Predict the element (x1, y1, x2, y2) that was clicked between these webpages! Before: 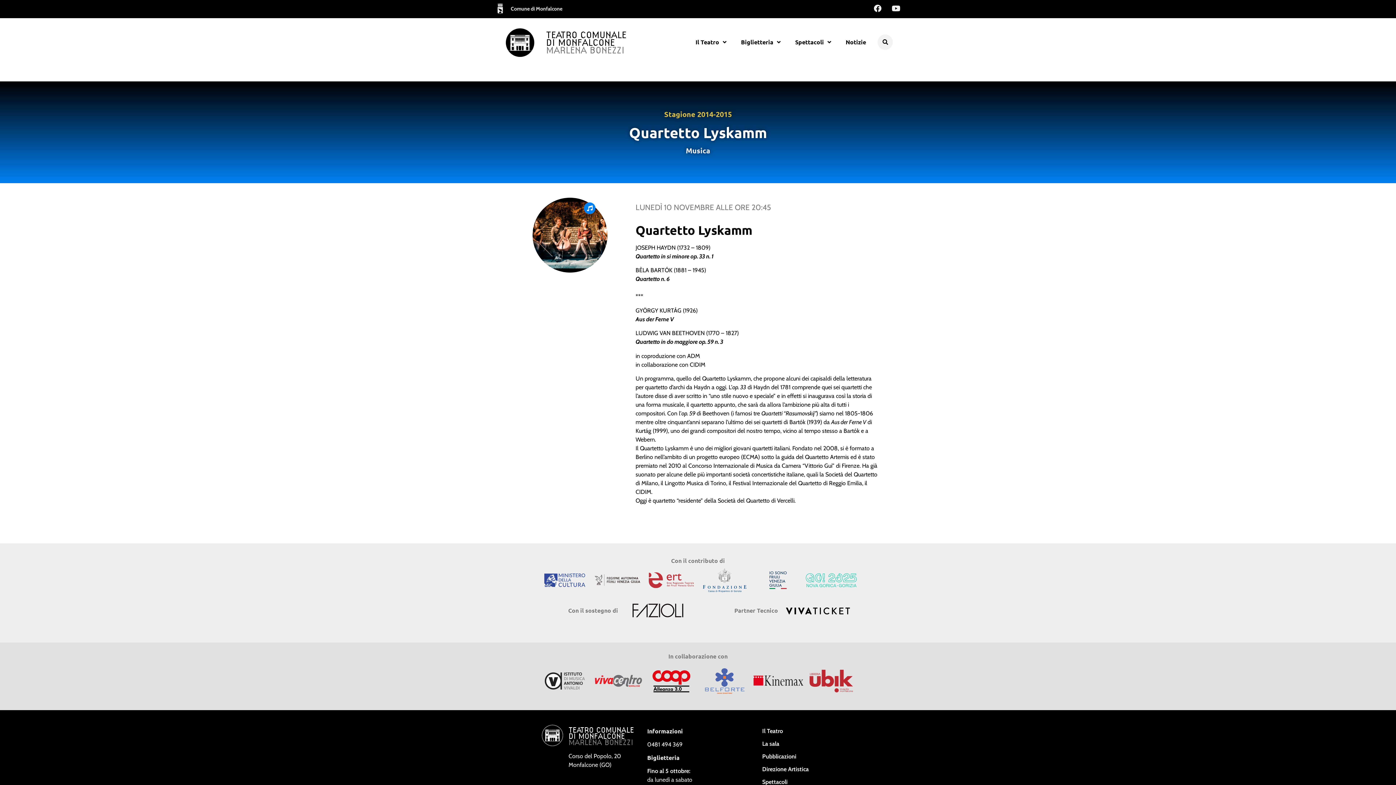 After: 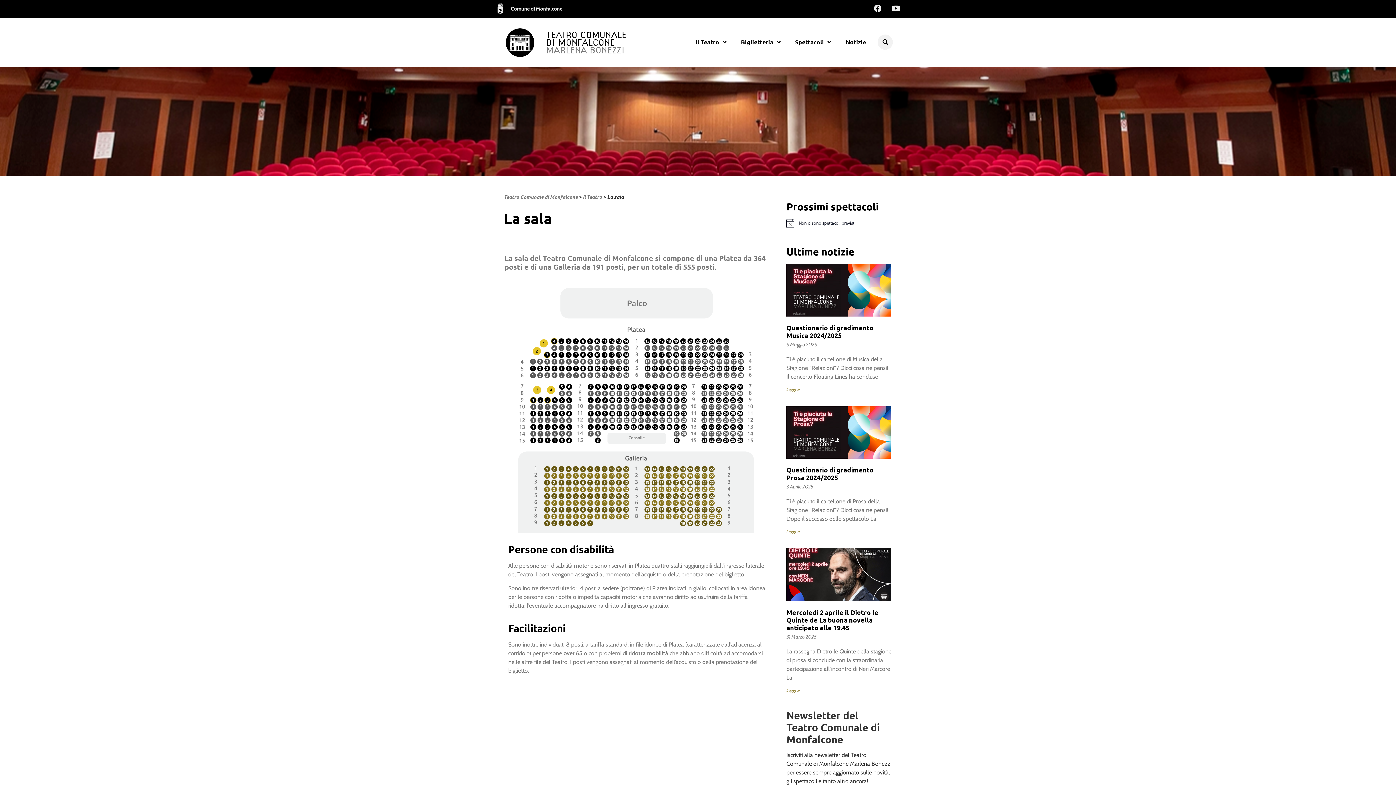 Action: label: La sala bbox: (755, 737, 853, 750)